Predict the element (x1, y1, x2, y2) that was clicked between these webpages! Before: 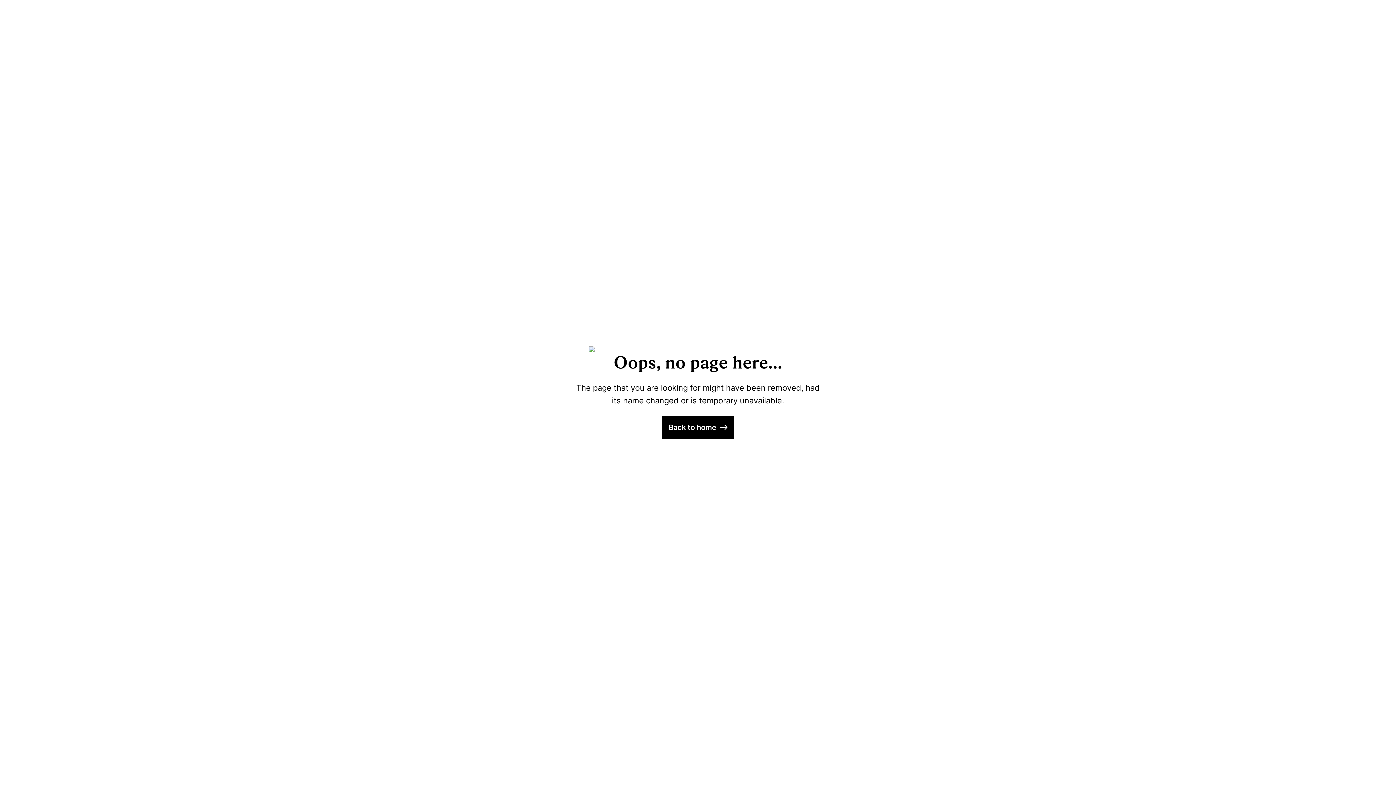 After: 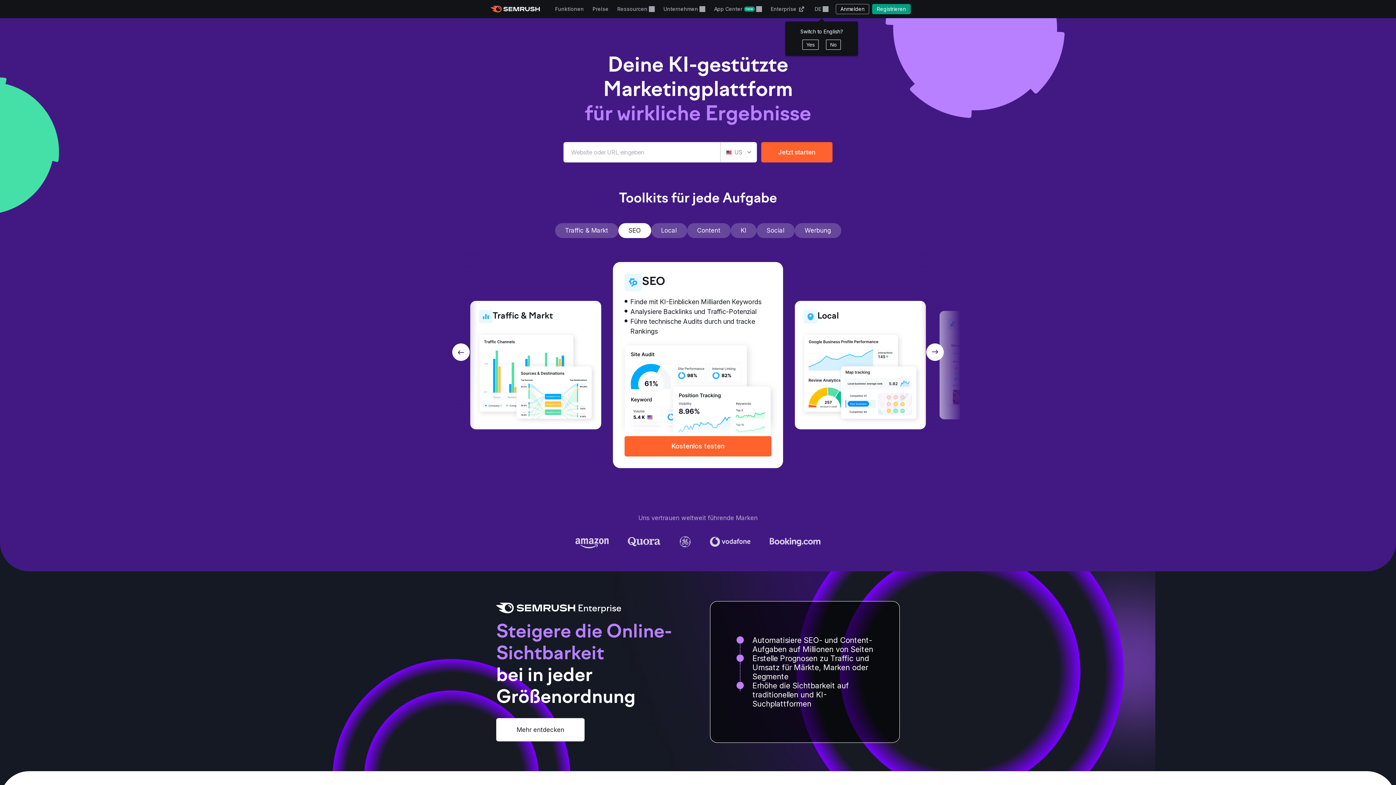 Action: label: Back to home bbox: (662, 415, 734, 439)